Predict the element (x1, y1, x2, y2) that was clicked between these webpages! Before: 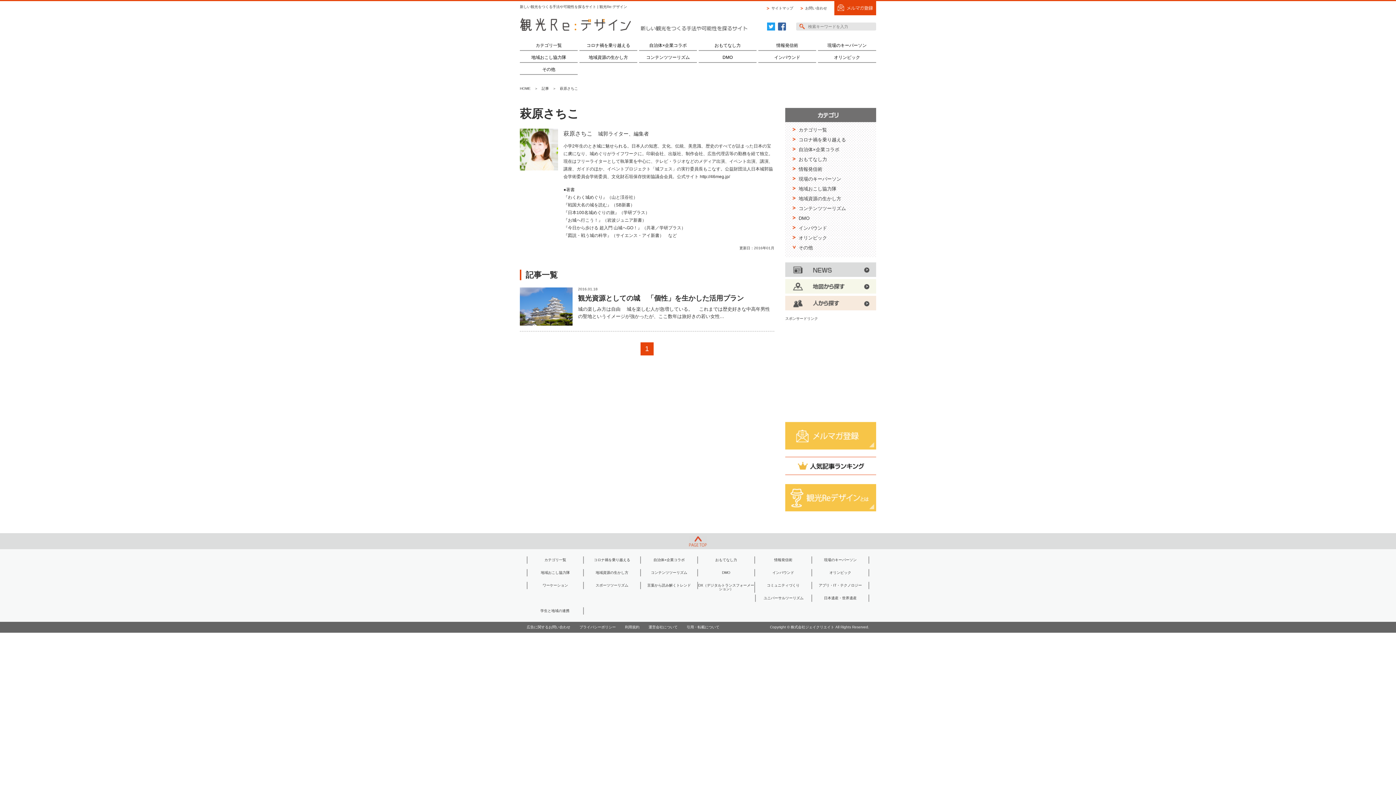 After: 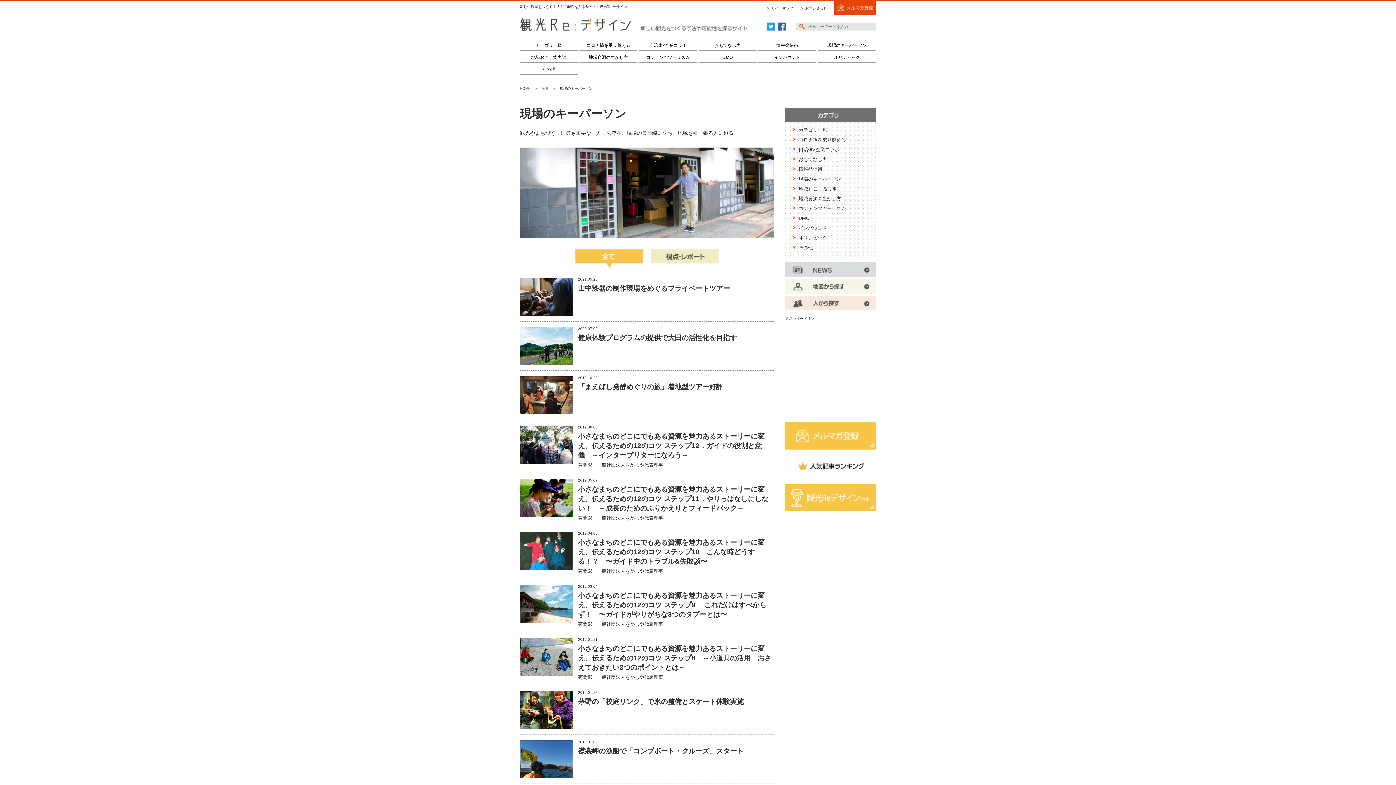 Action: label: 現場のキーパーソン bbox: (812, 556, 868, 564)